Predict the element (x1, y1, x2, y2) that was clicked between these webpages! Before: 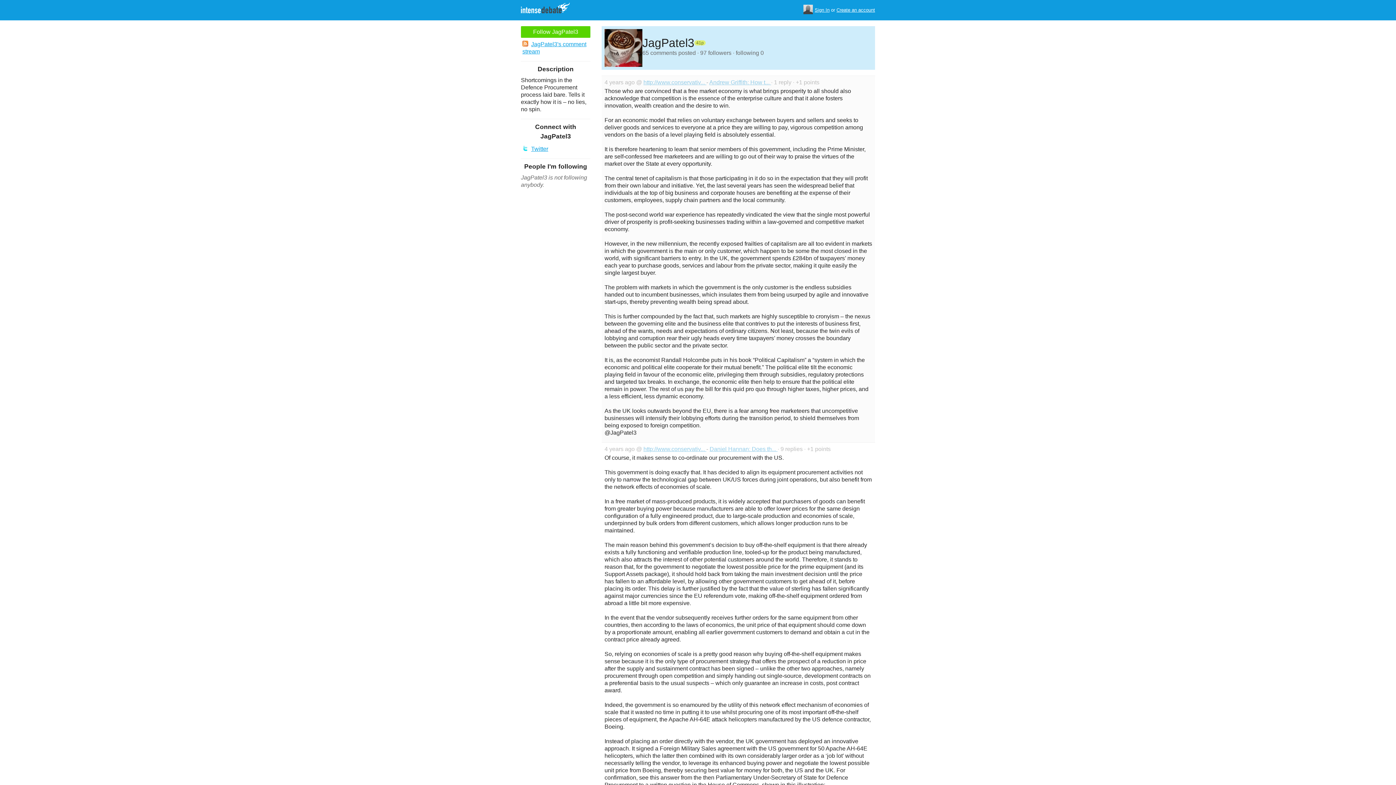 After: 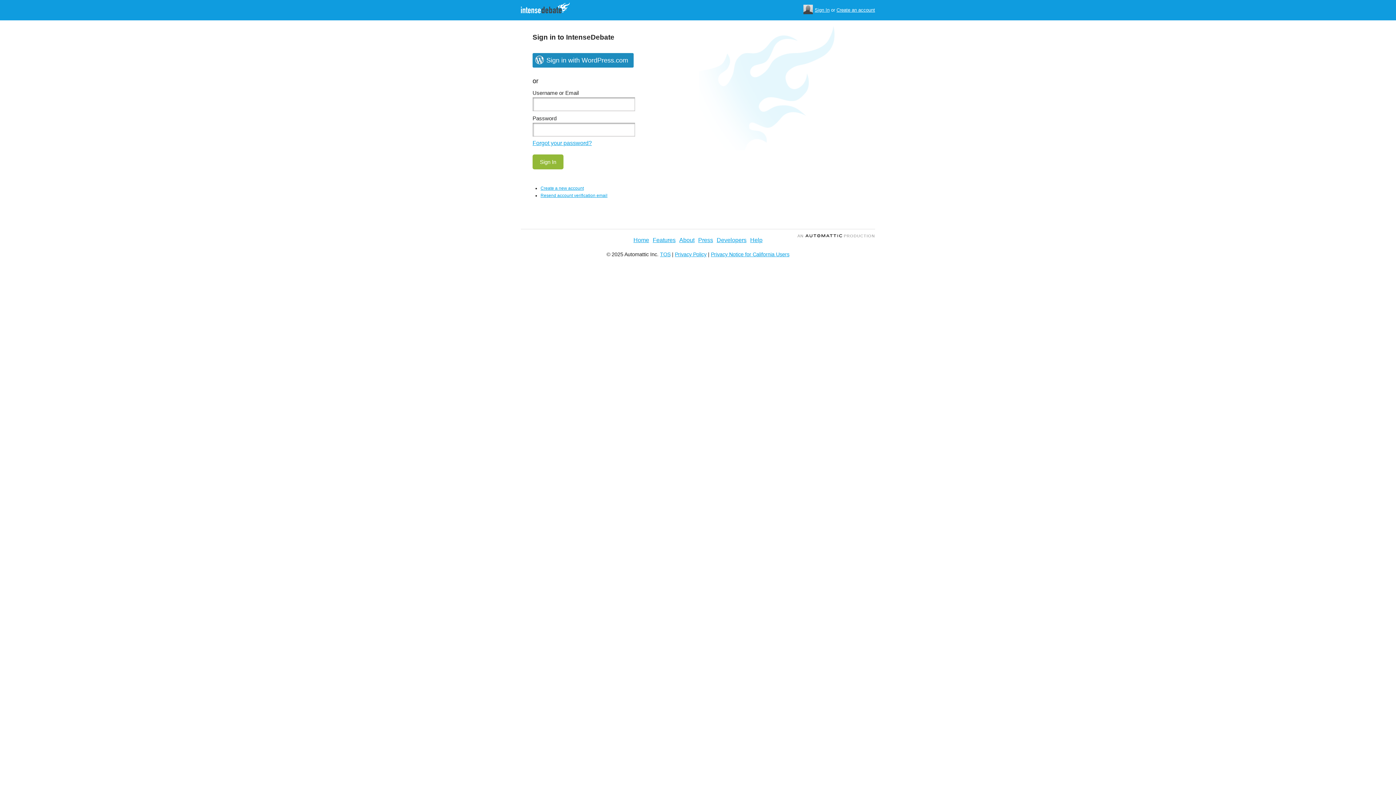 Action: label: Sign In bbox: (814, 7, 829, 13)